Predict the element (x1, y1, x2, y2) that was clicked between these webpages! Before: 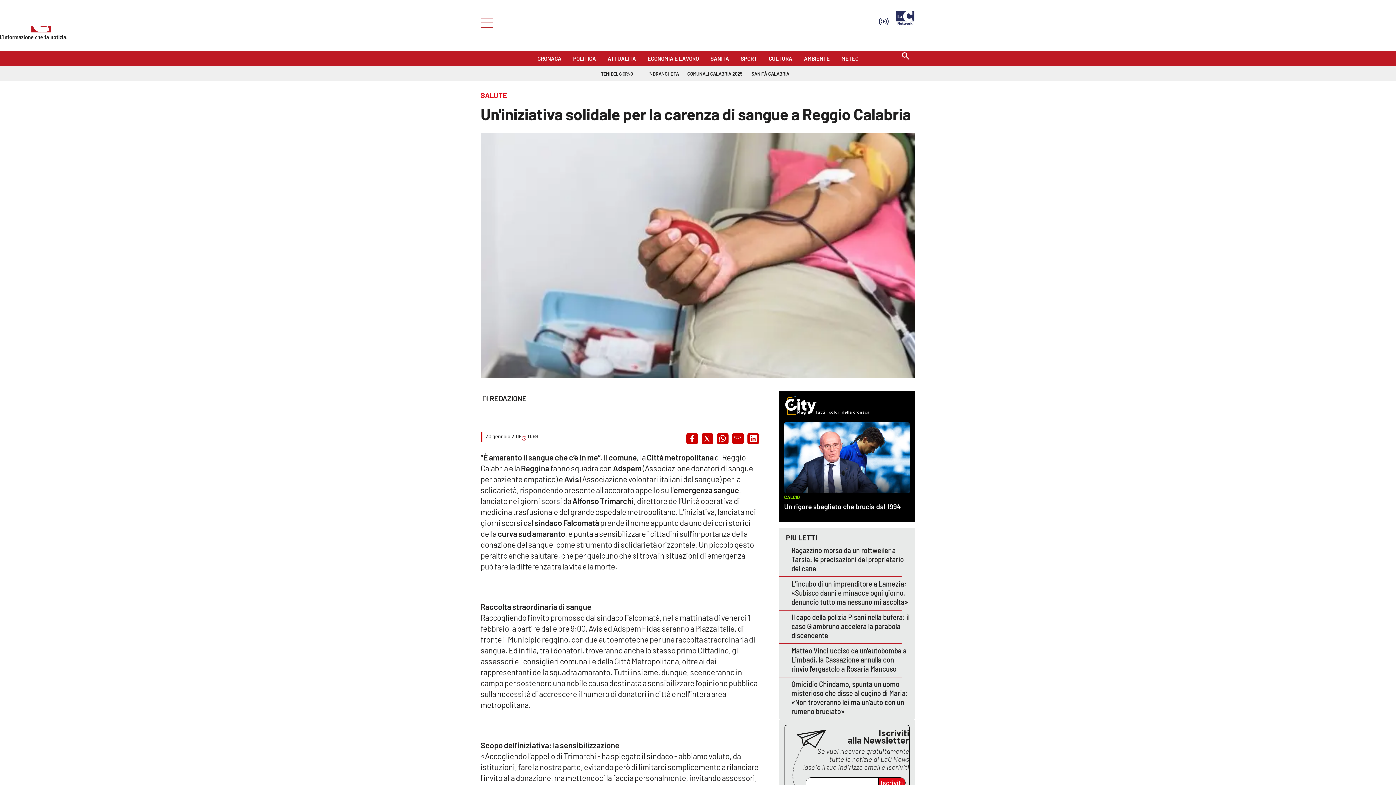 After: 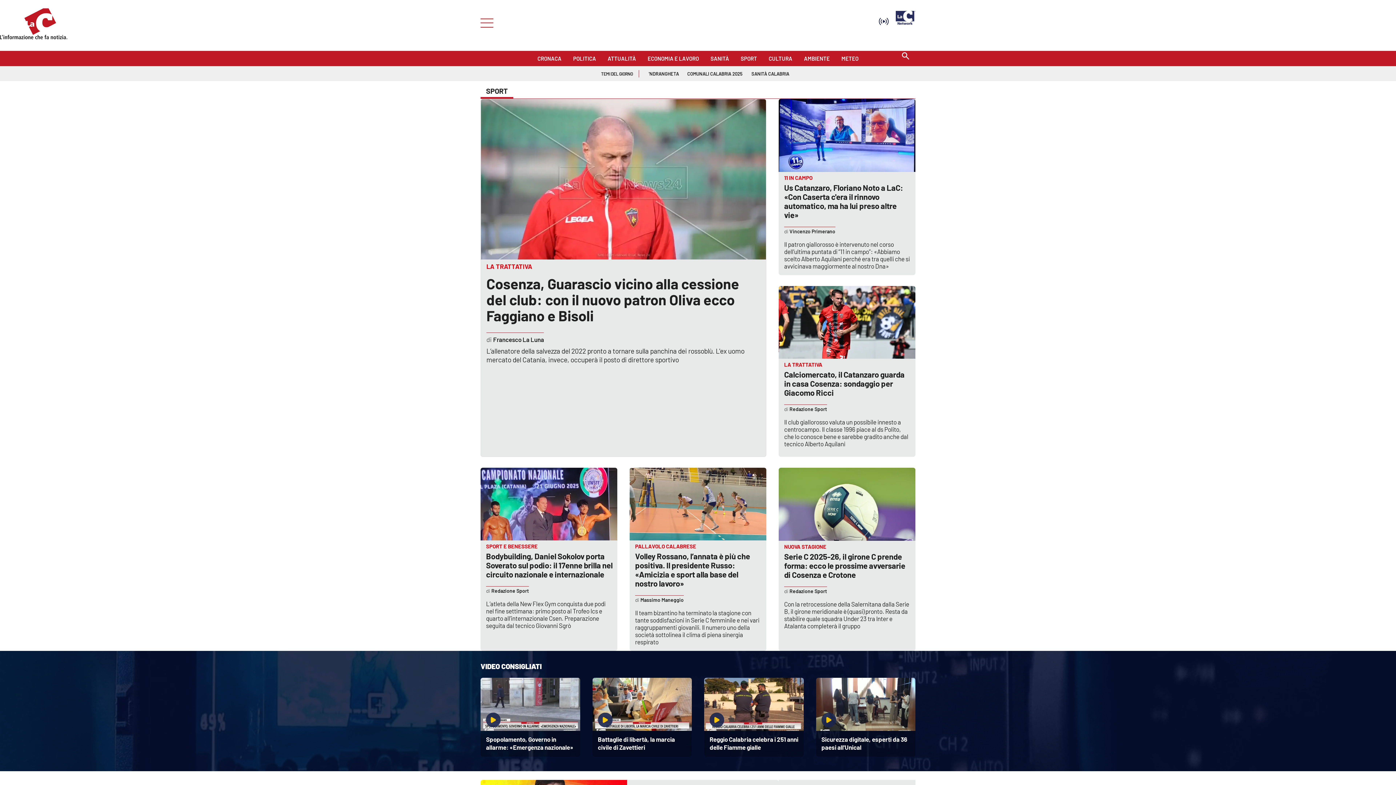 Action: bbox: (740, 52, 757, 60) label: SPORT